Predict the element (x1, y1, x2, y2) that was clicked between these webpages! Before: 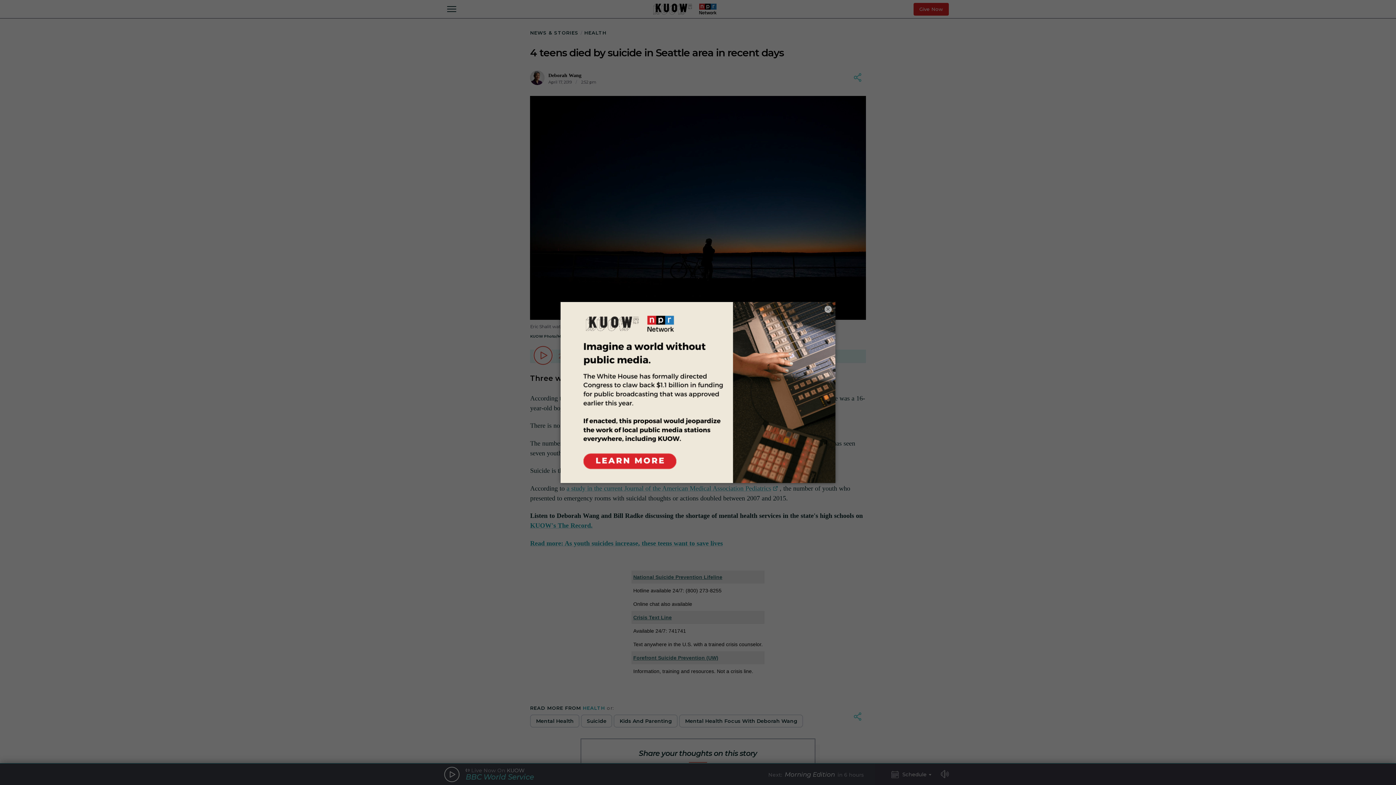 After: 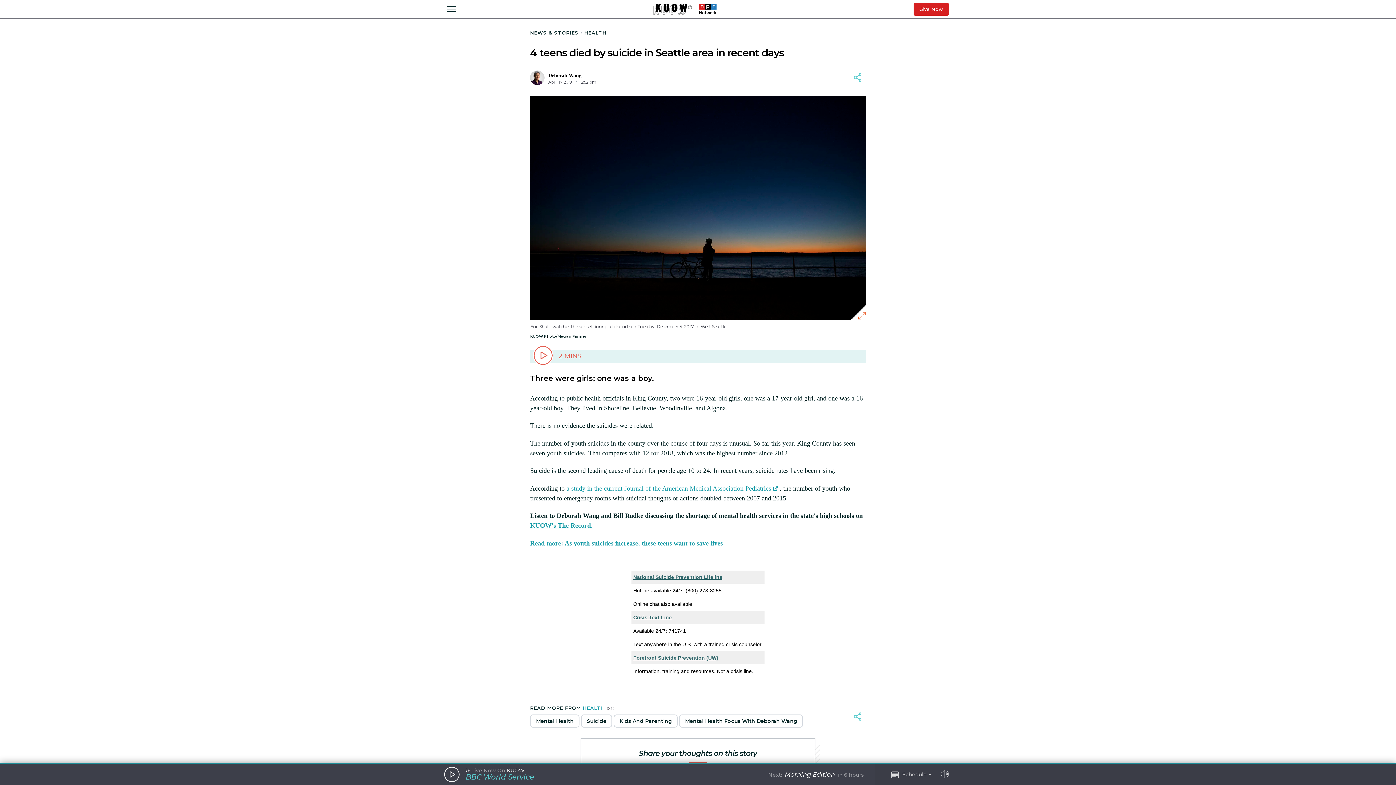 Action: bbox: (824, 305, 832, 313) label: ×